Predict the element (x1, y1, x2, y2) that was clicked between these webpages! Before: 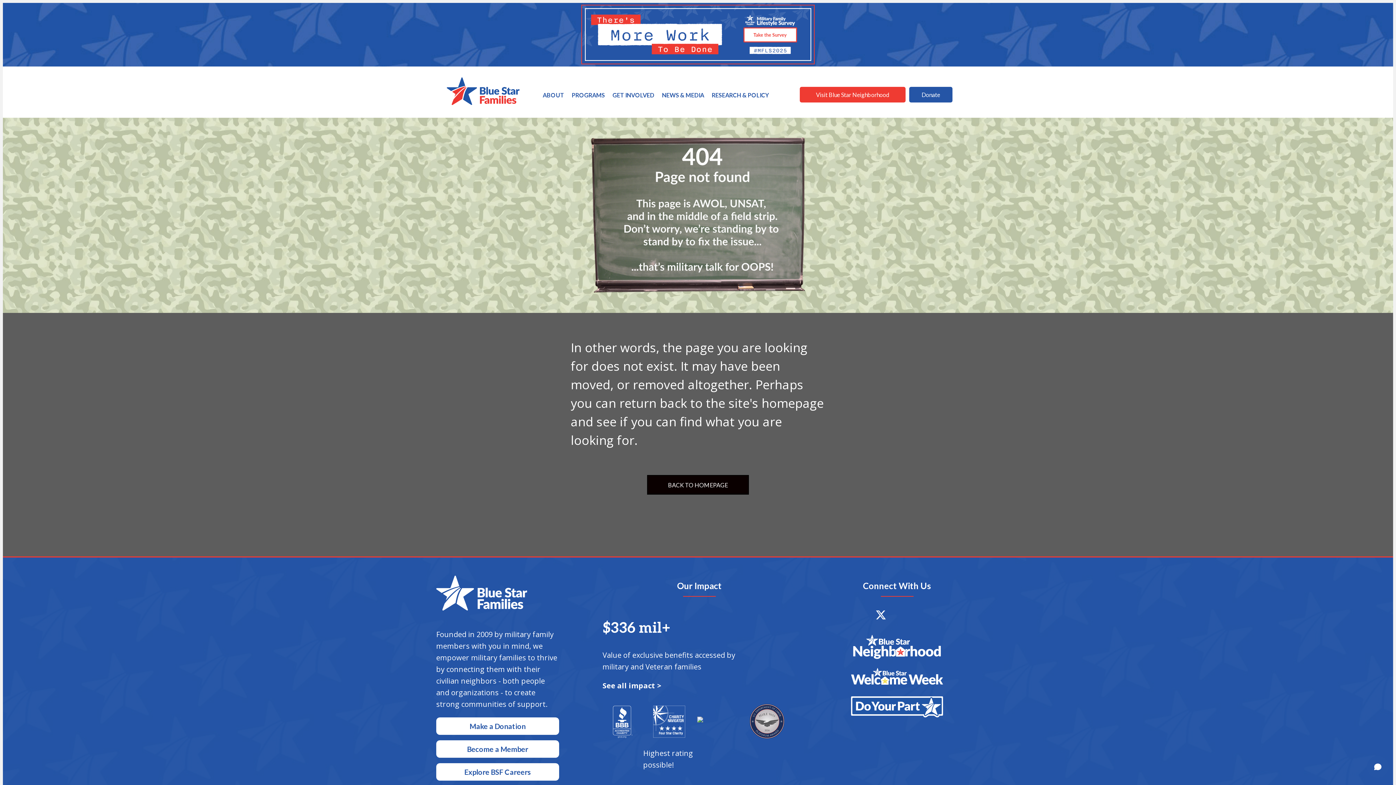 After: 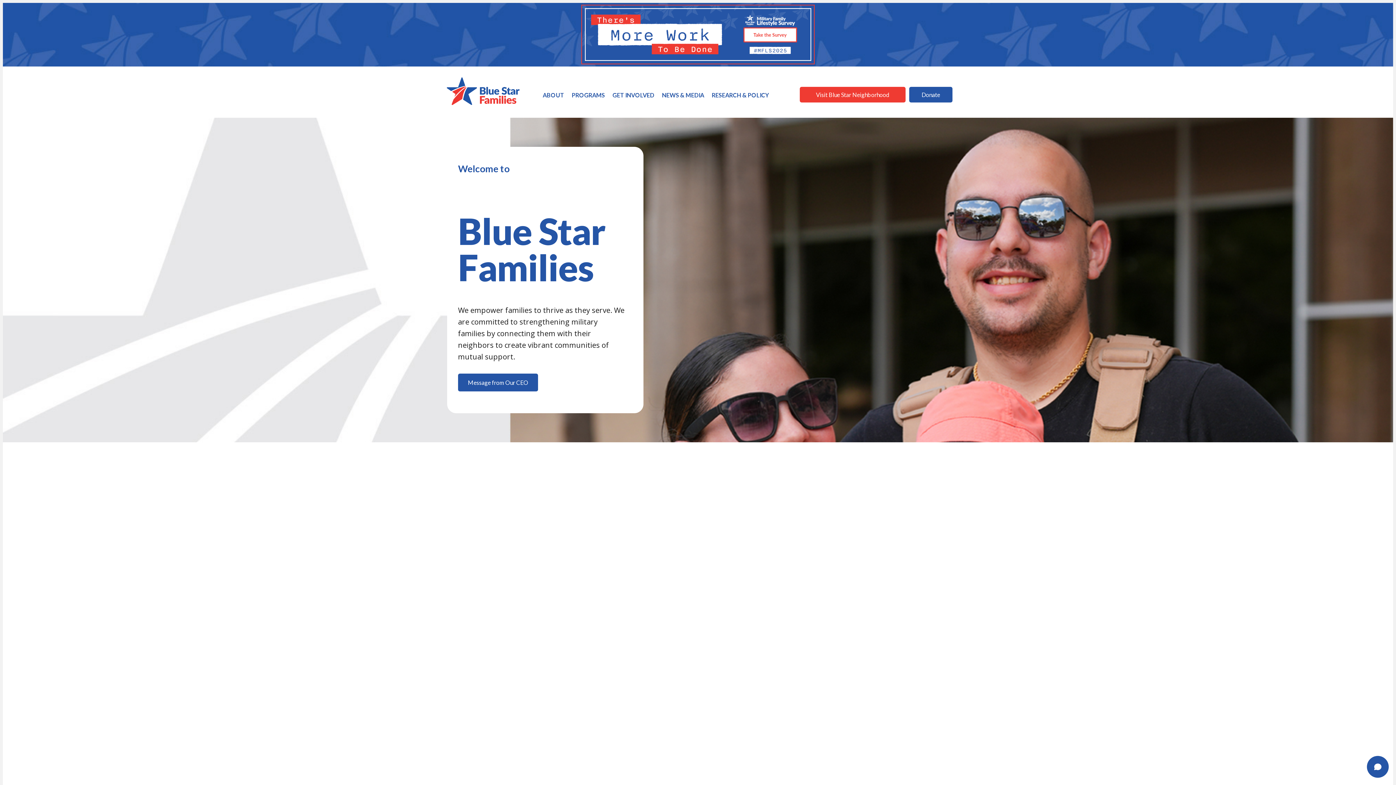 Action: bbox: (446, 97, 519, 107)